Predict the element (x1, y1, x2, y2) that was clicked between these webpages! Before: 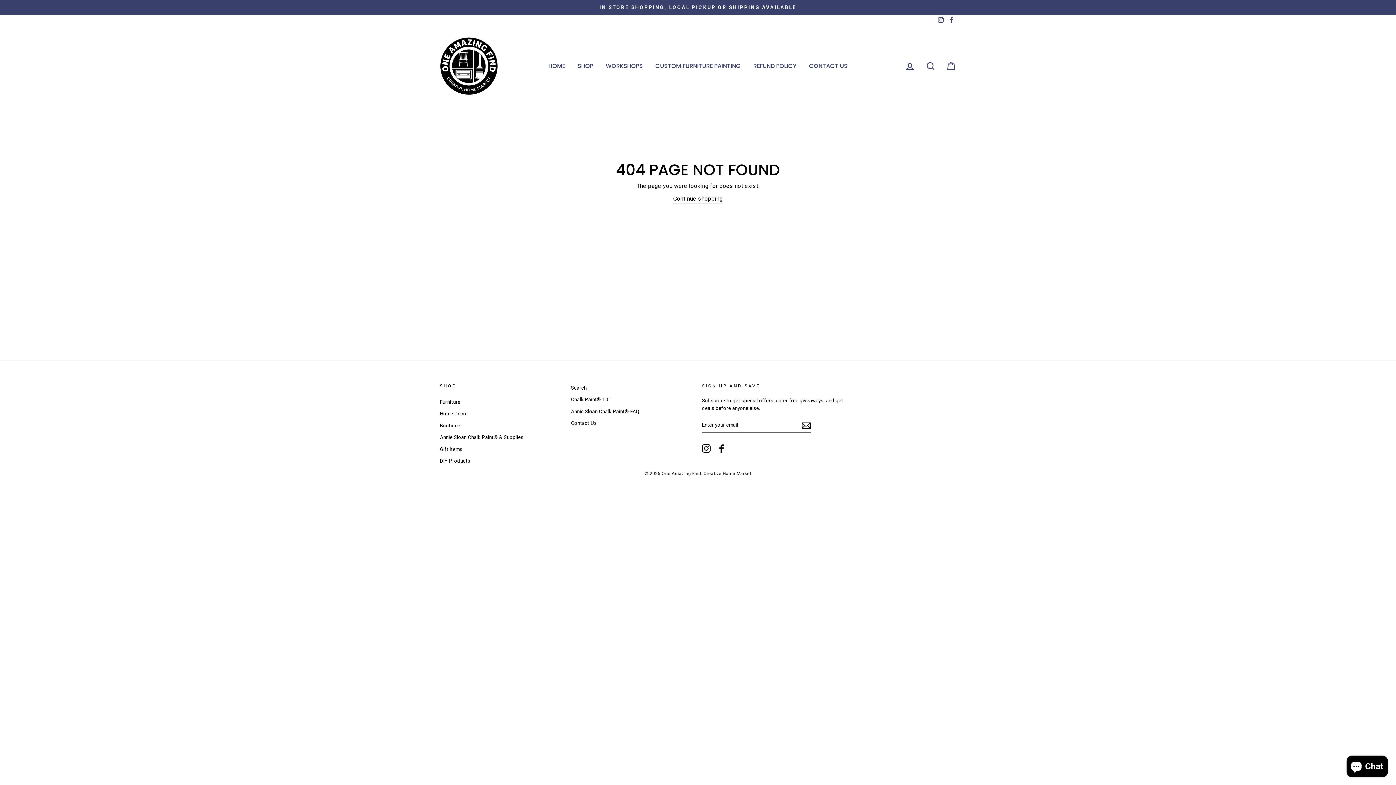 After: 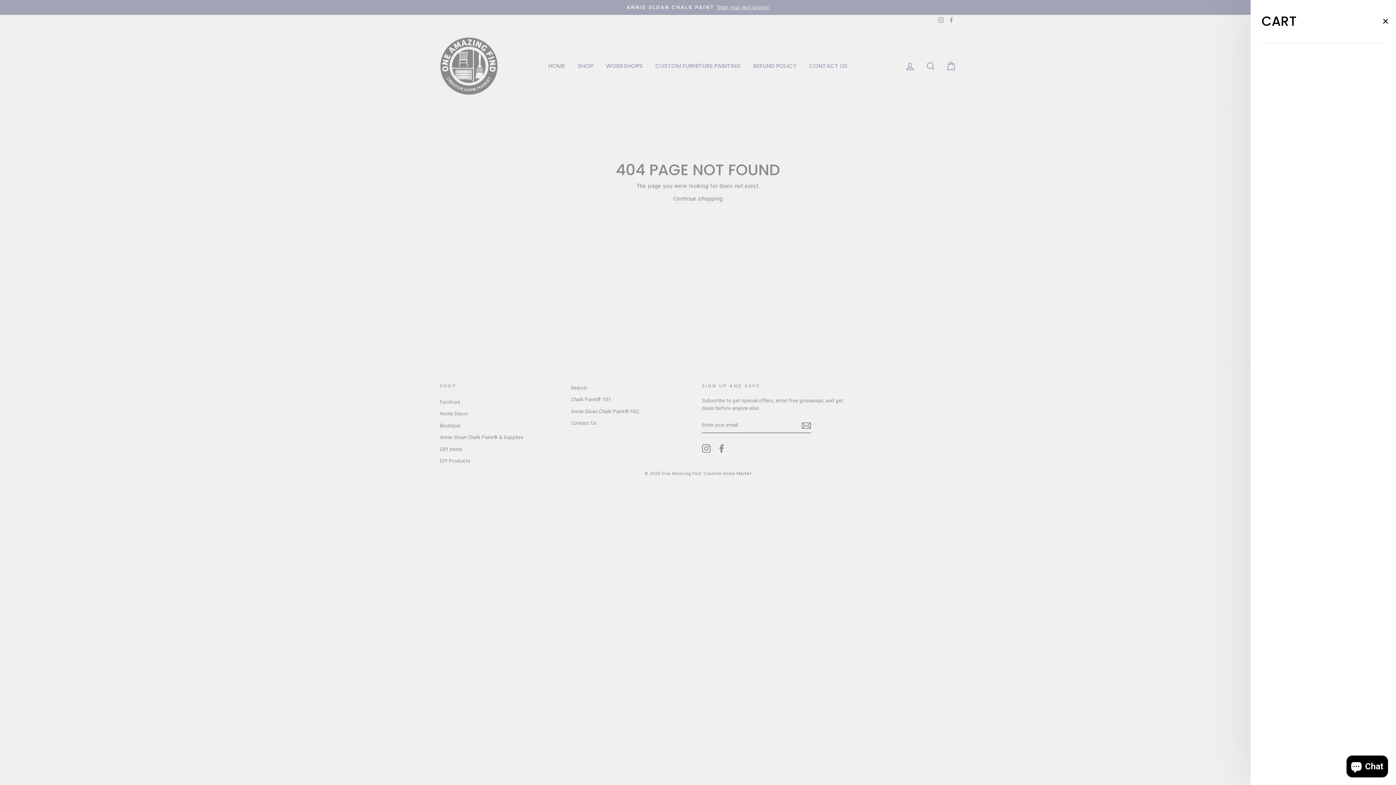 Action: bbox: (941, 58, 960, 74) label: CART